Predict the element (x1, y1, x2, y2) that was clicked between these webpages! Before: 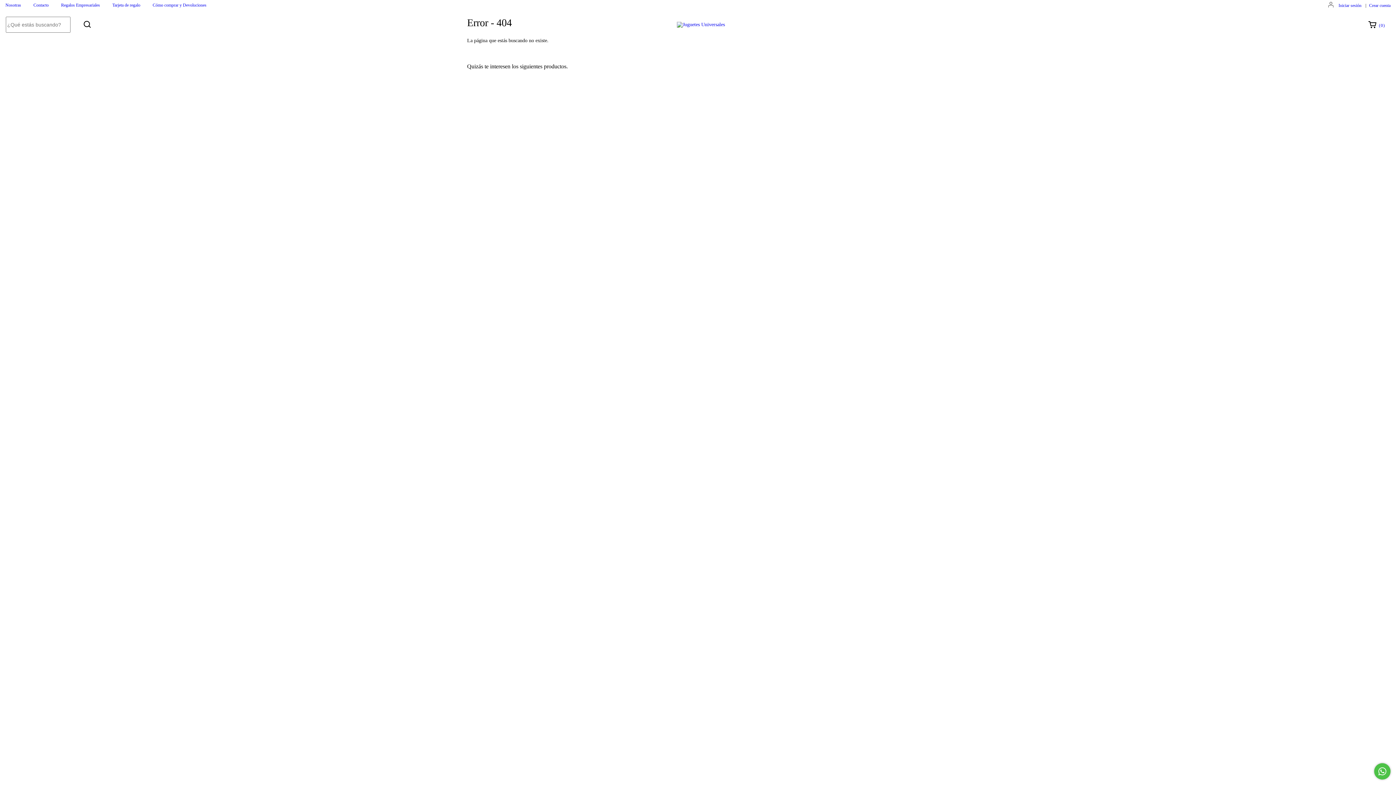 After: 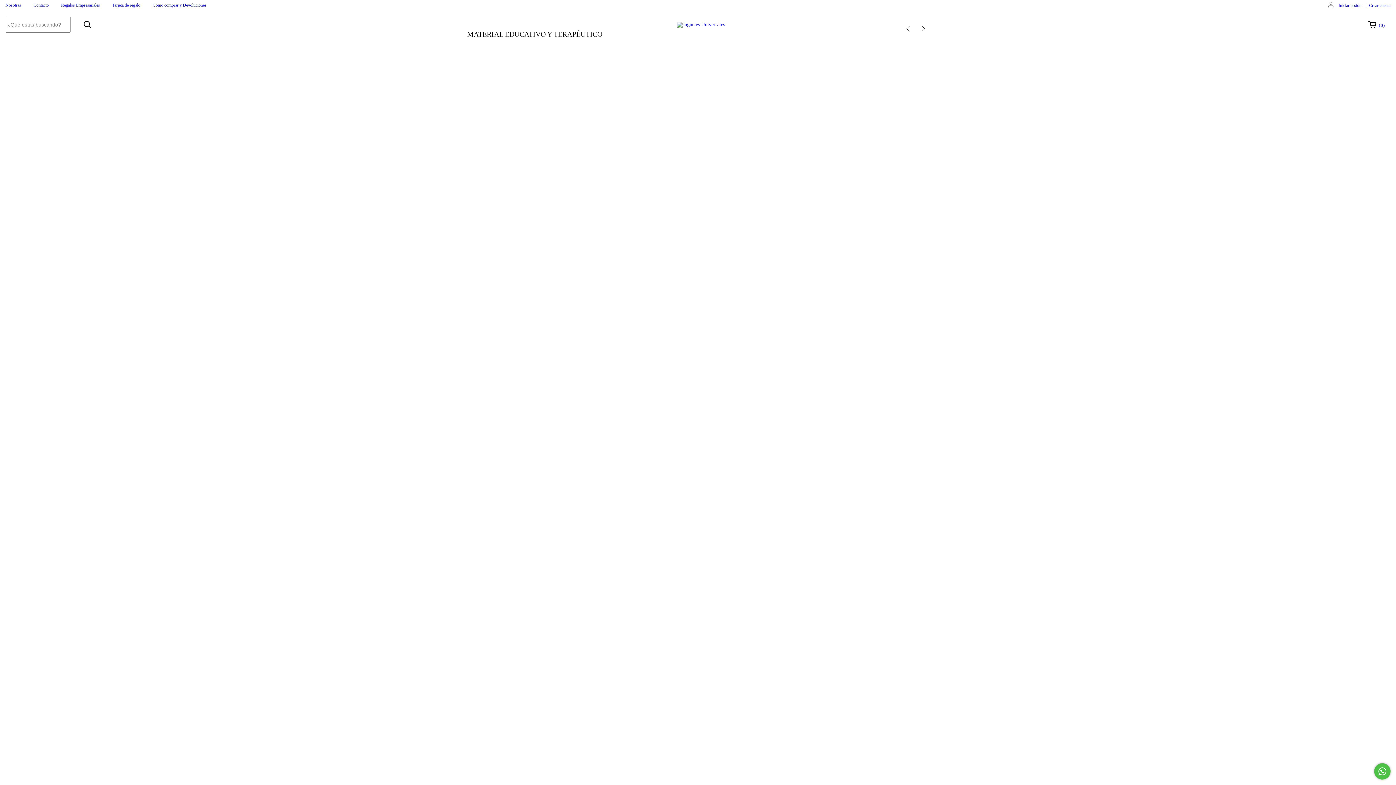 Action: bbox: (677, 21, 725, 26)